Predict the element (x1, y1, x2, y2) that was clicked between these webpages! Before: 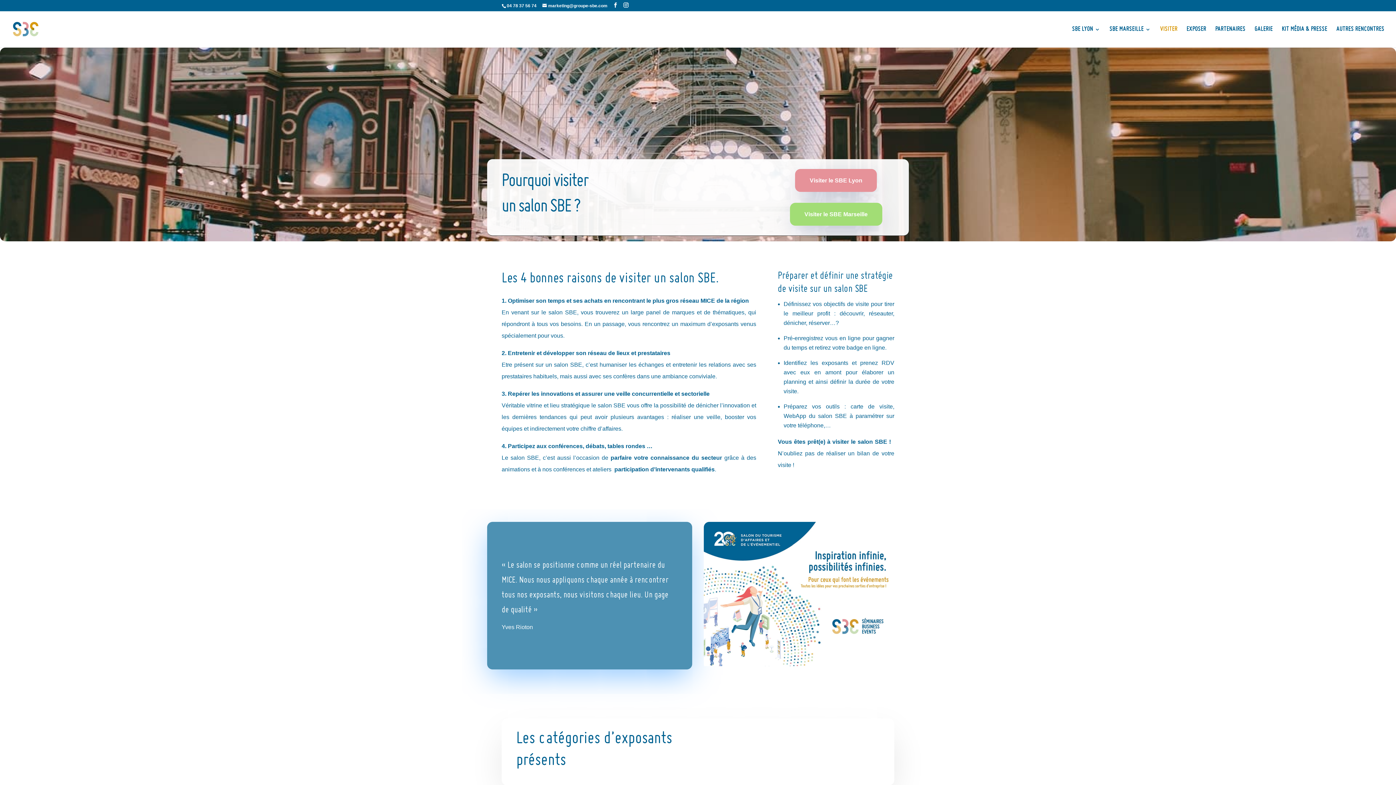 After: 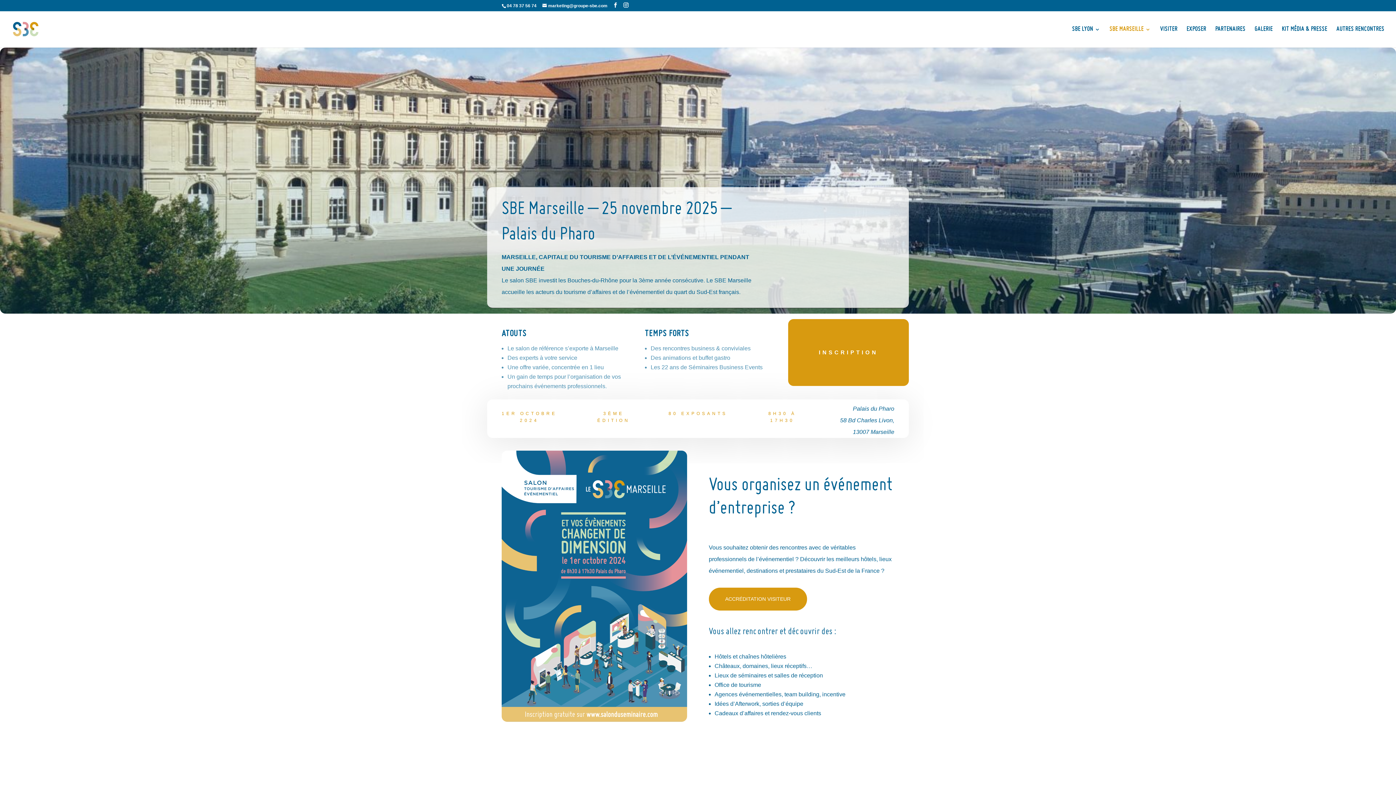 Action: label: Visiter le SBE Marseille bbox: (790, 202, 882, 225)